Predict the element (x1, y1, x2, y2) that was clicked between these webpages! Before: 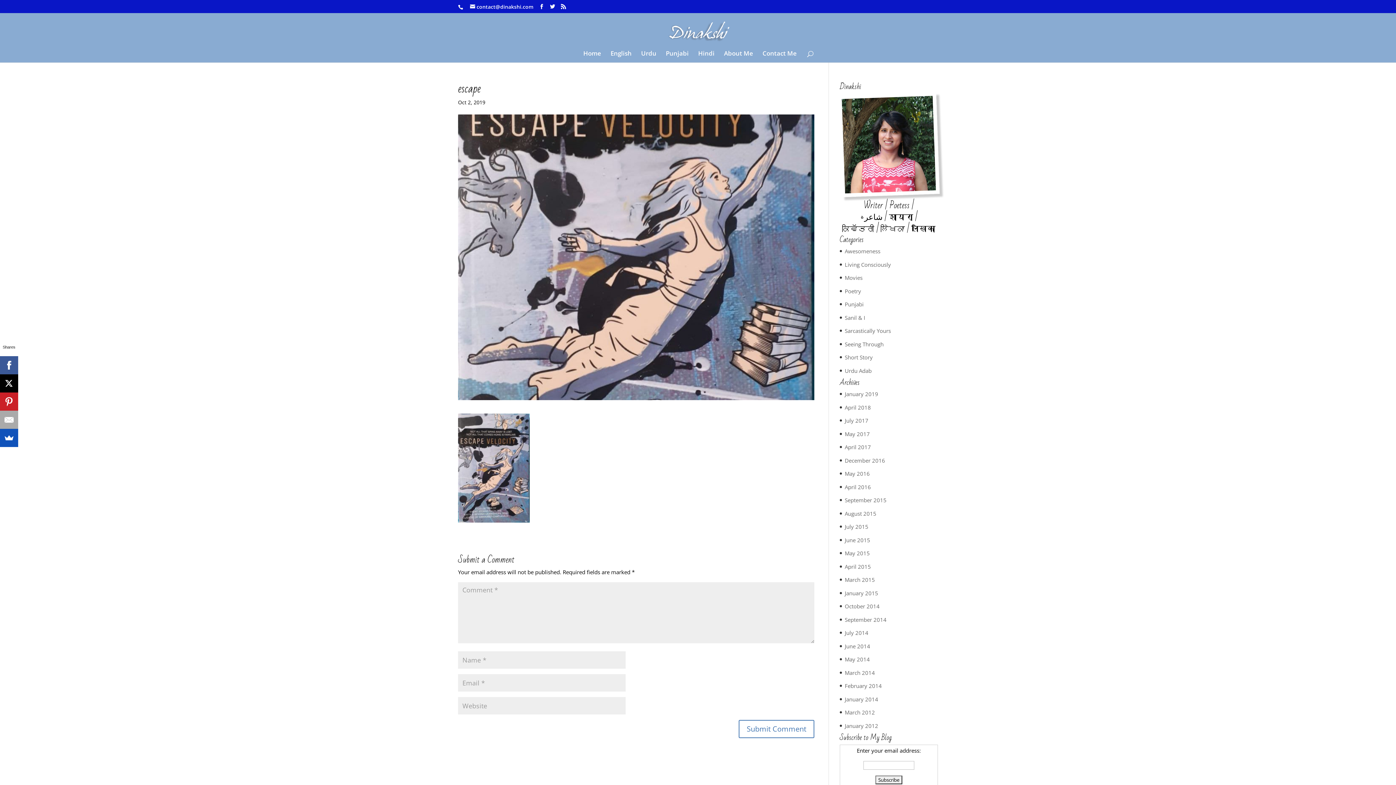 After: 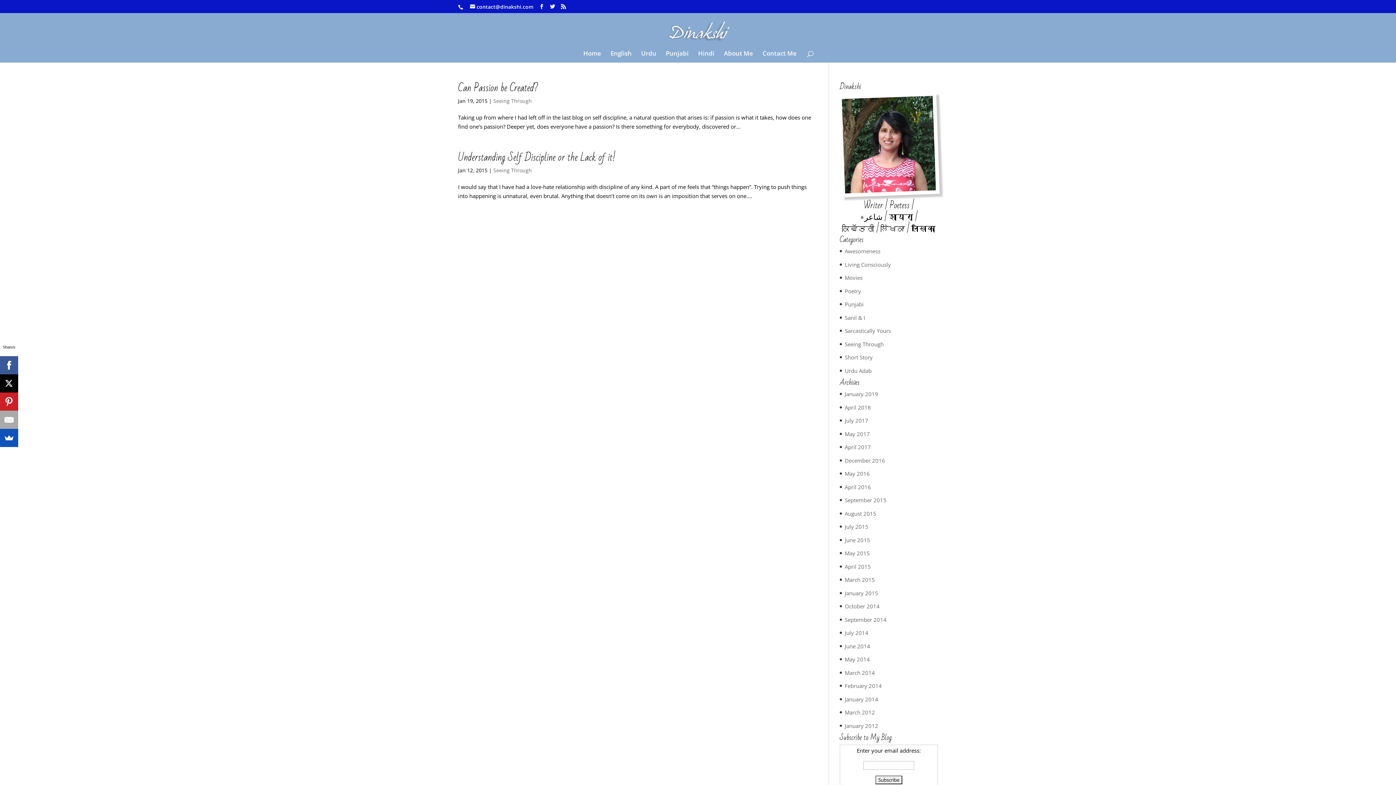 Action: label: January 2015 bbox: (844, 589, 878, 596)